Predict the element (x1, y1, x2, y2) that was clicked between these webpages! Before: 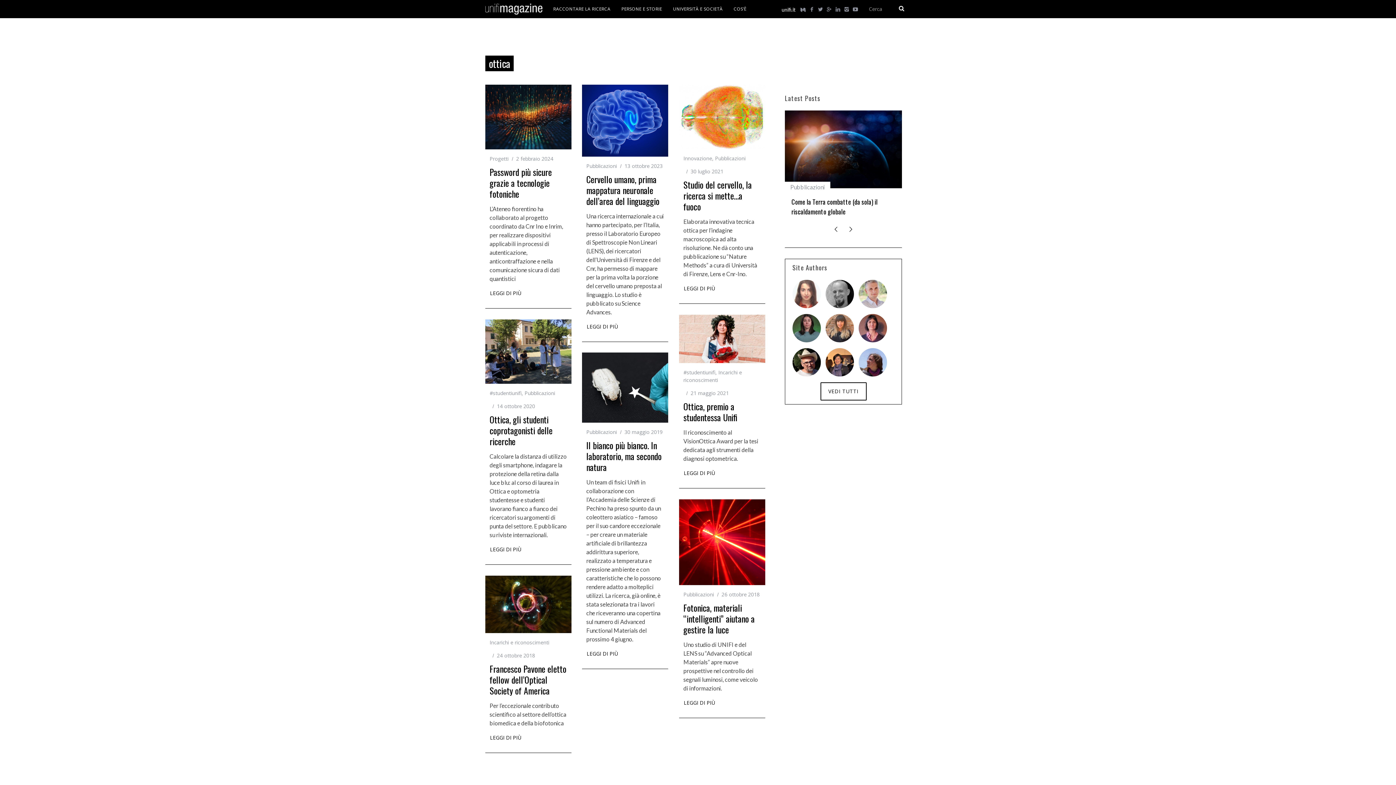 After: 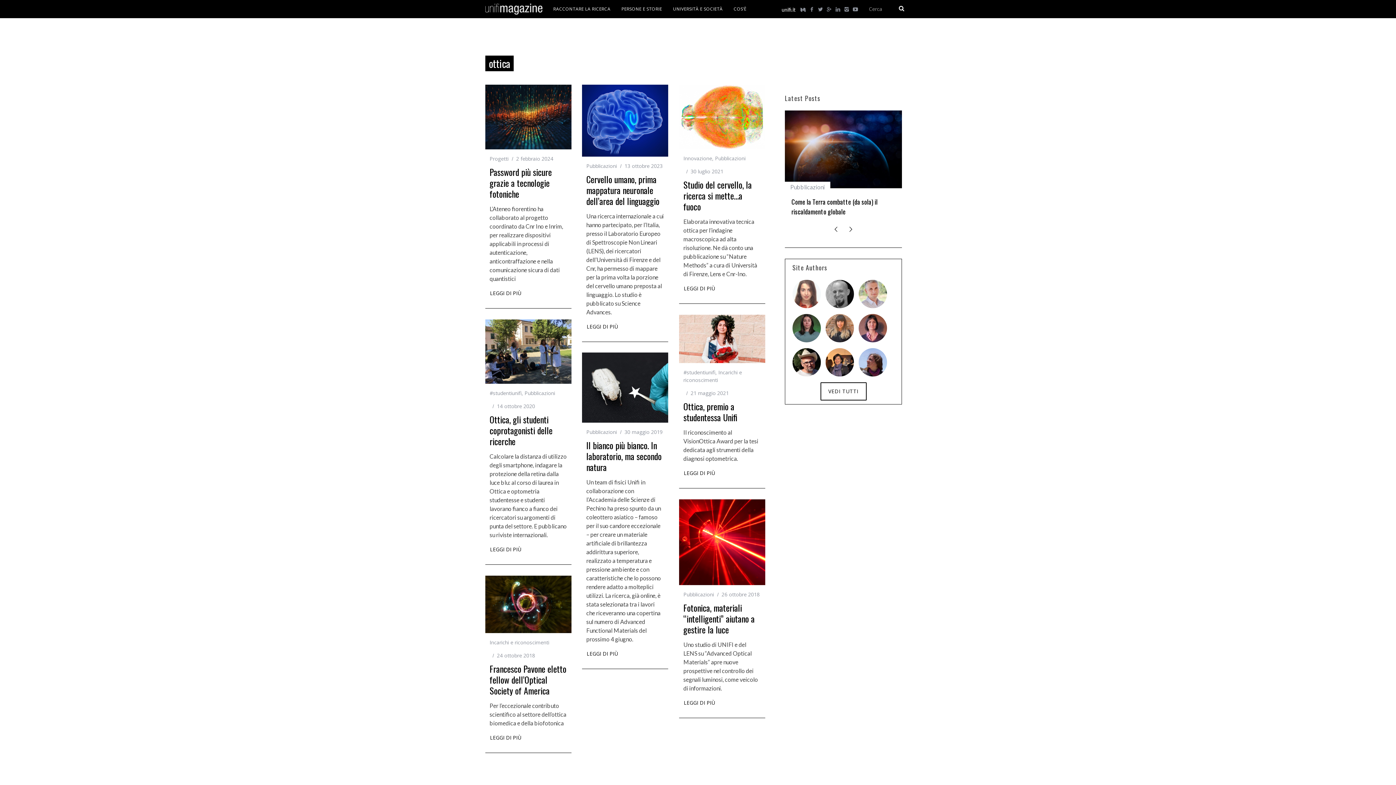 Action: bbox: (843, 222, 858, 236)